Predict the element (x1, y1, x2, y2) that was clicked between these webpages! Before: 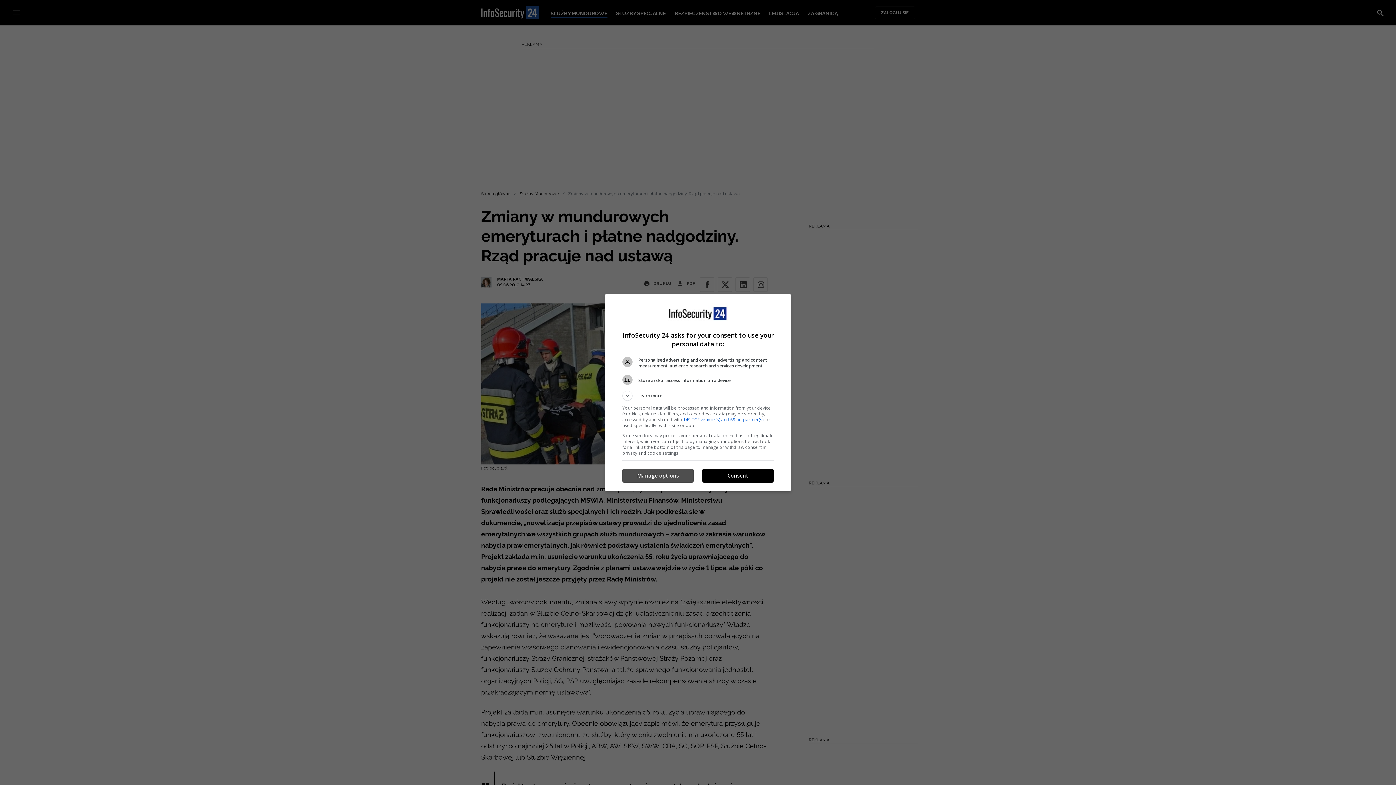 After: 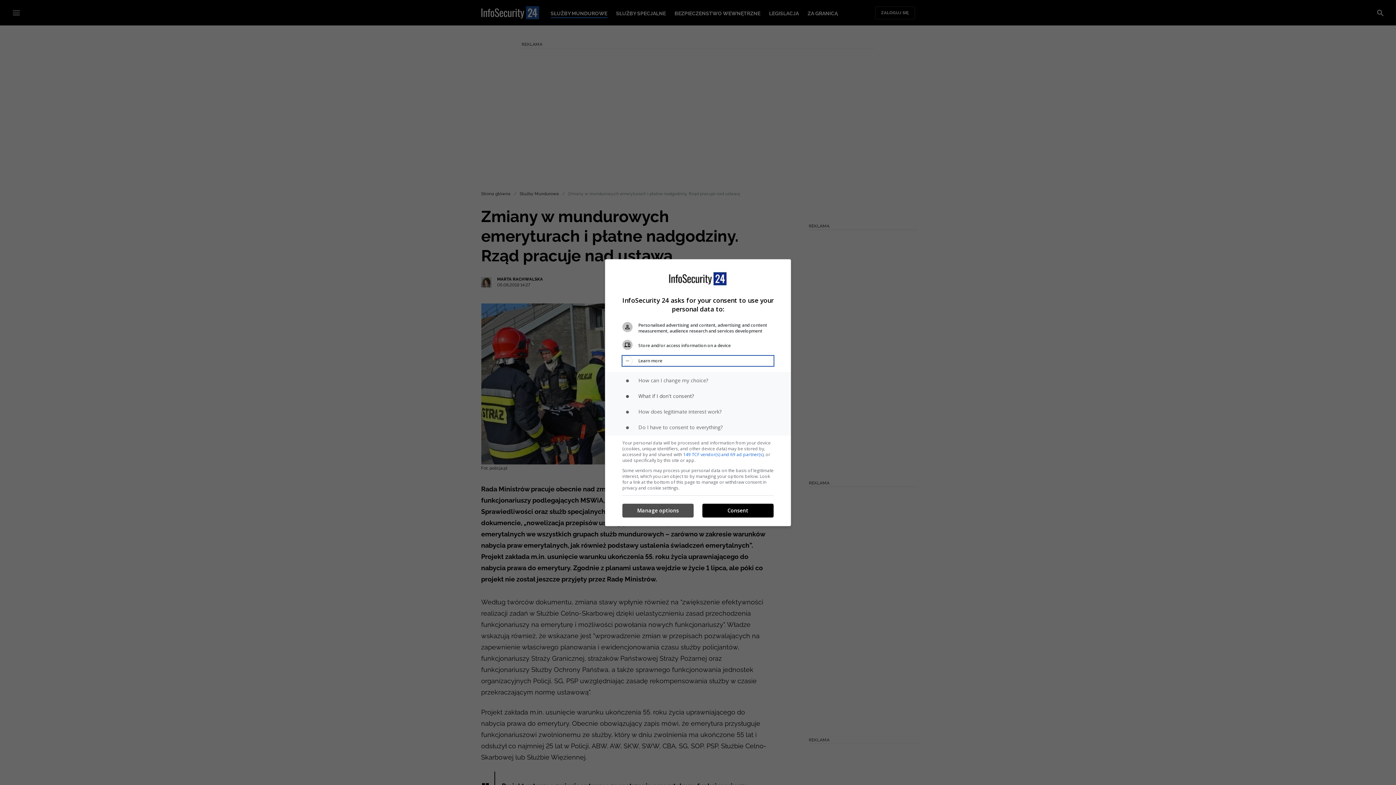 Action: bbox: (622, 390, 773, 400) label: Learn more